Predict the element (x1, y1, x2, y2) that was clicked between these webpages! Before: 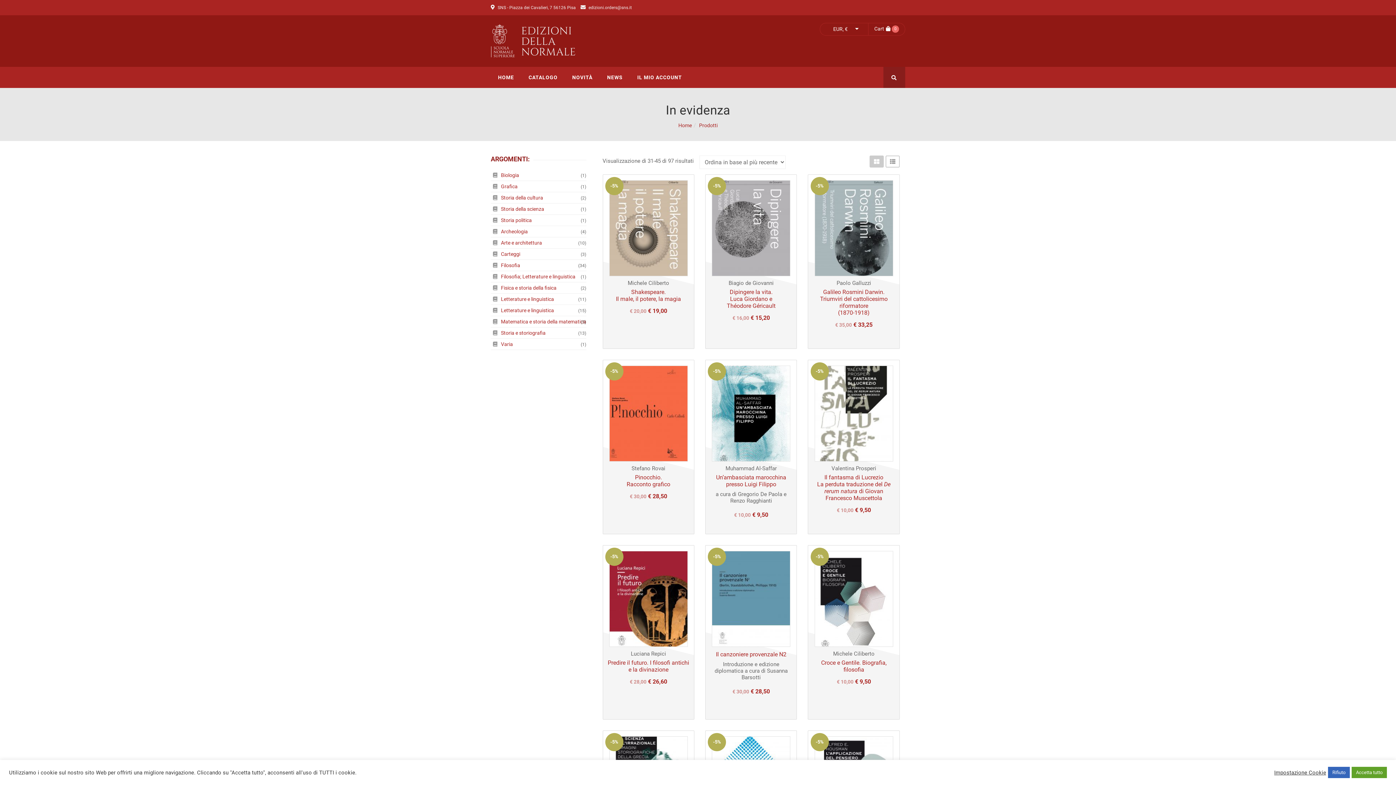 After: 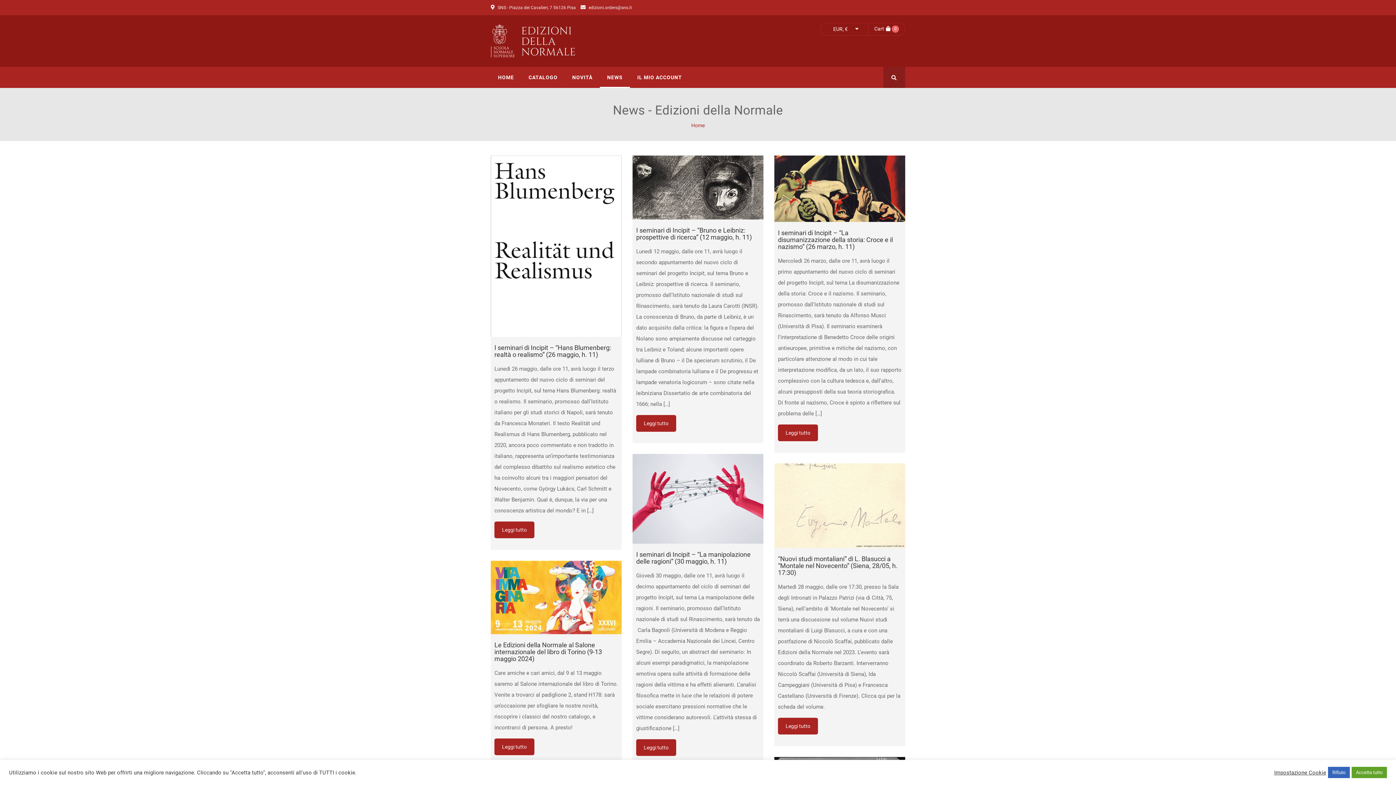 Action: bbox: (600, 66, 630, 87) label: NEWS